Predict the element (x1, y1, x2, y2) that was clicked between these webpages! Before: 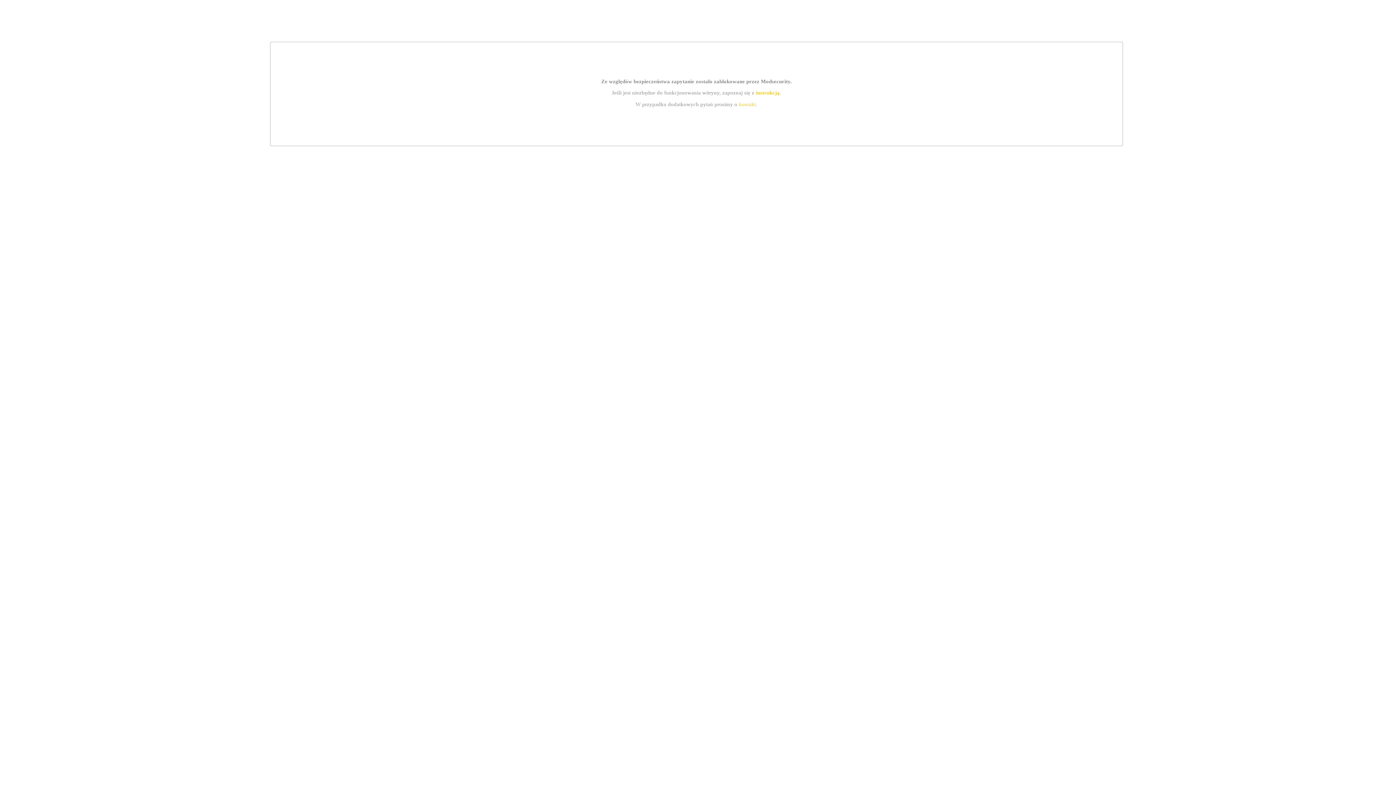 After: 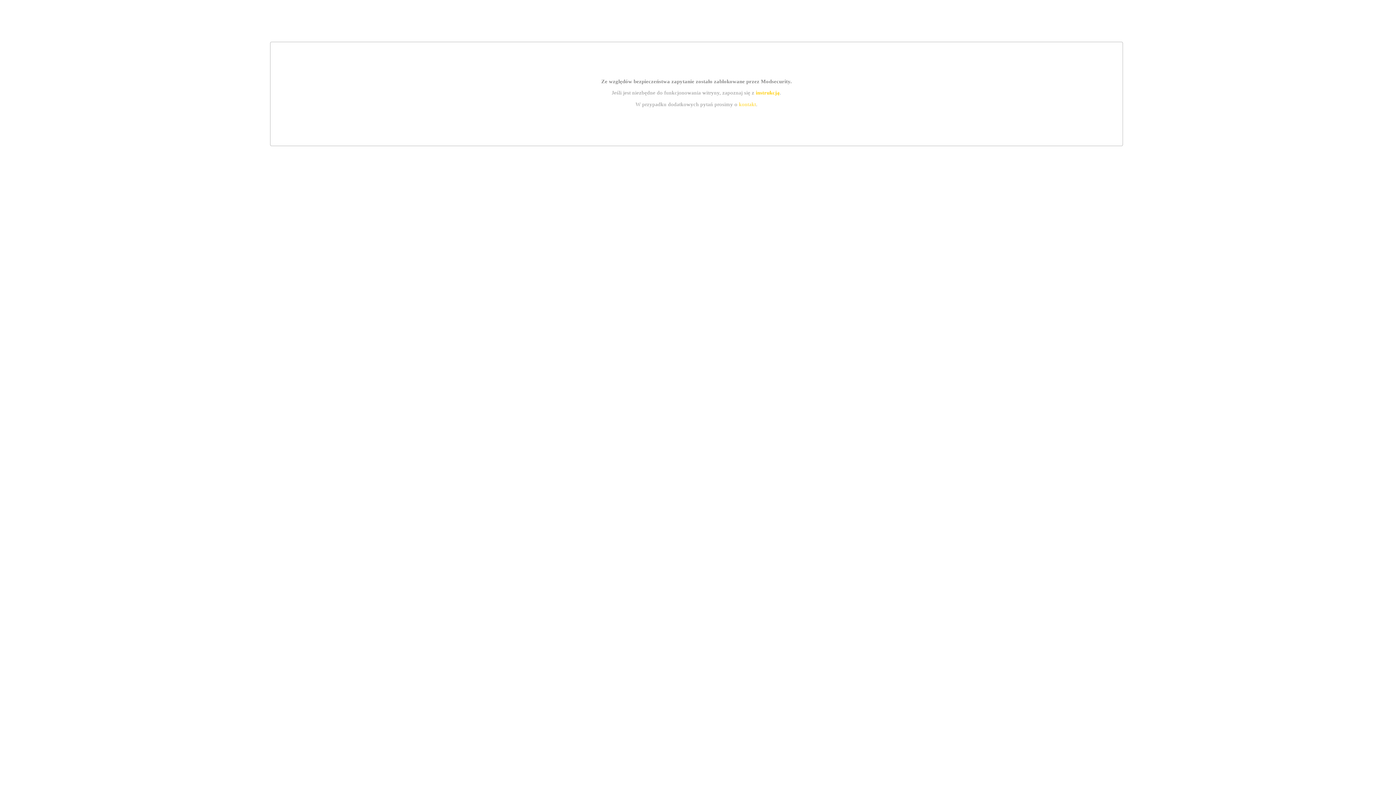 Action: bbox: (739, 101, 756, 107) label: kontakt